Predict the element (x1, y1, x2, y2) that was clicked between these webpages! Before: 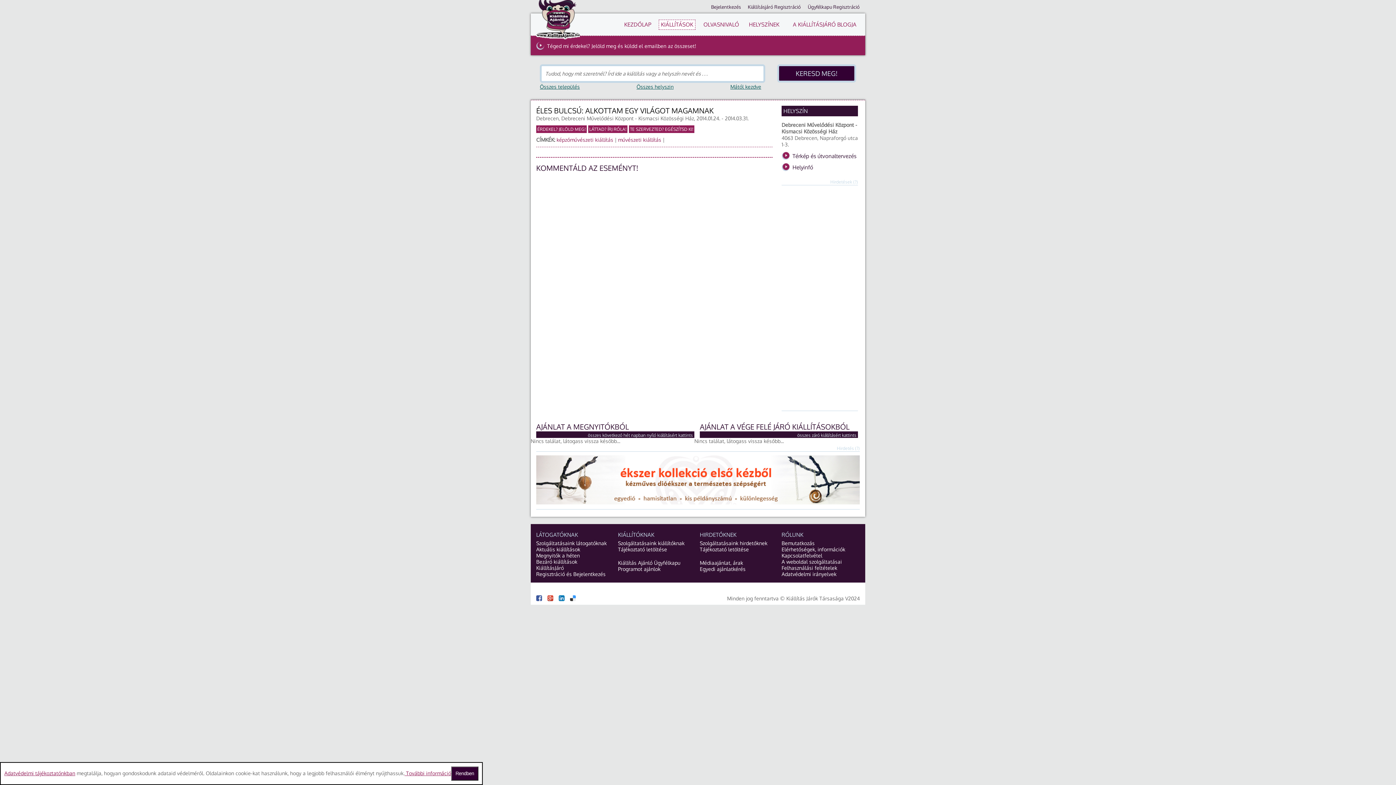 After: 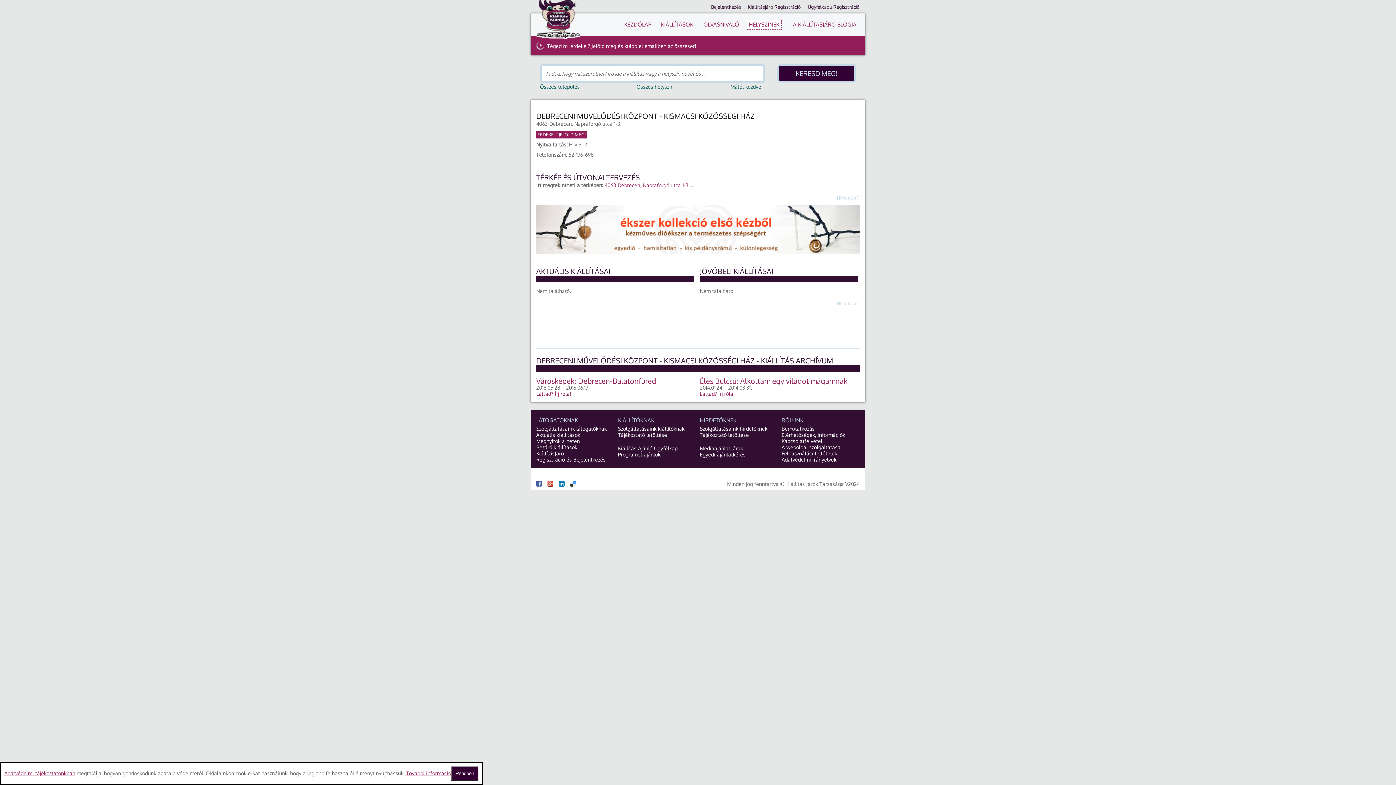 Action: bbox: (792, 164, 813, 170) label: Helyinfó